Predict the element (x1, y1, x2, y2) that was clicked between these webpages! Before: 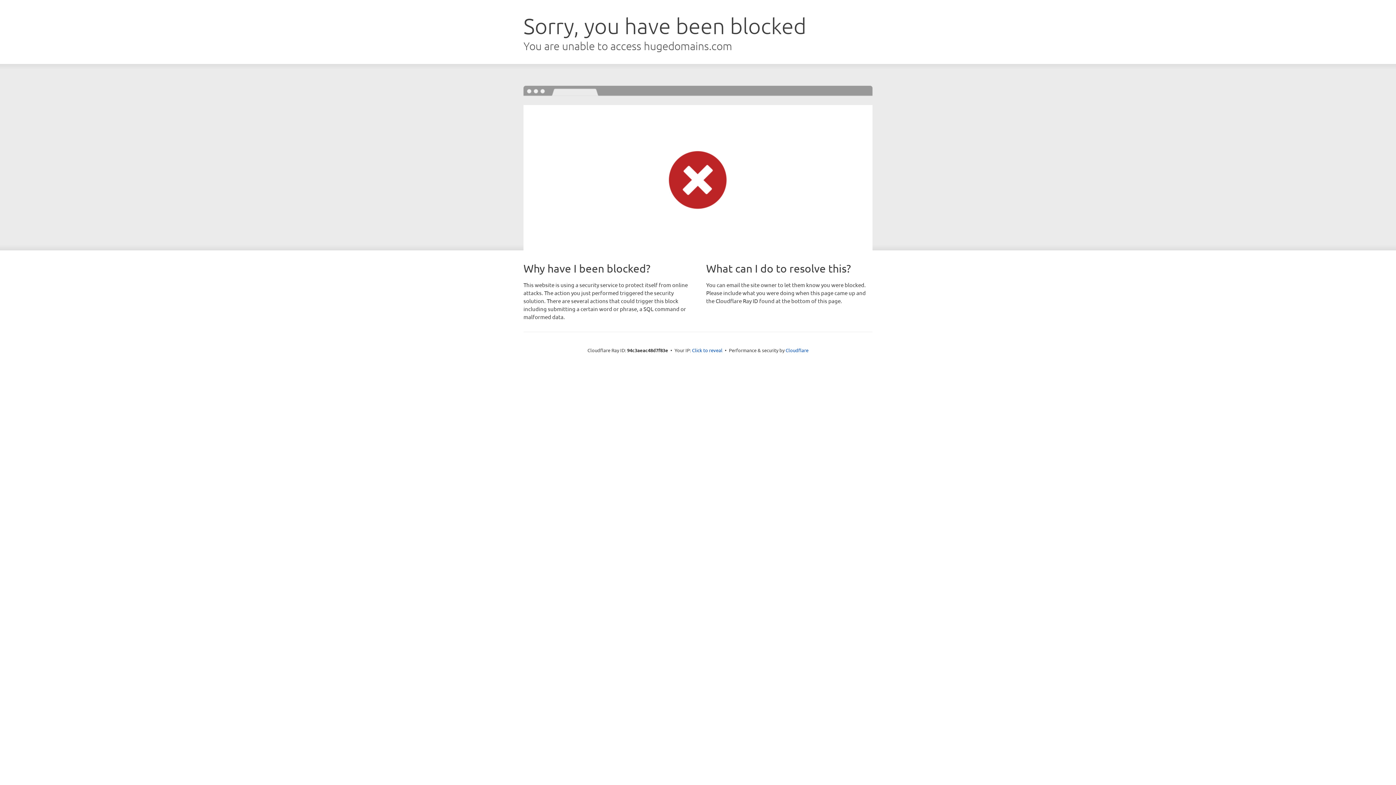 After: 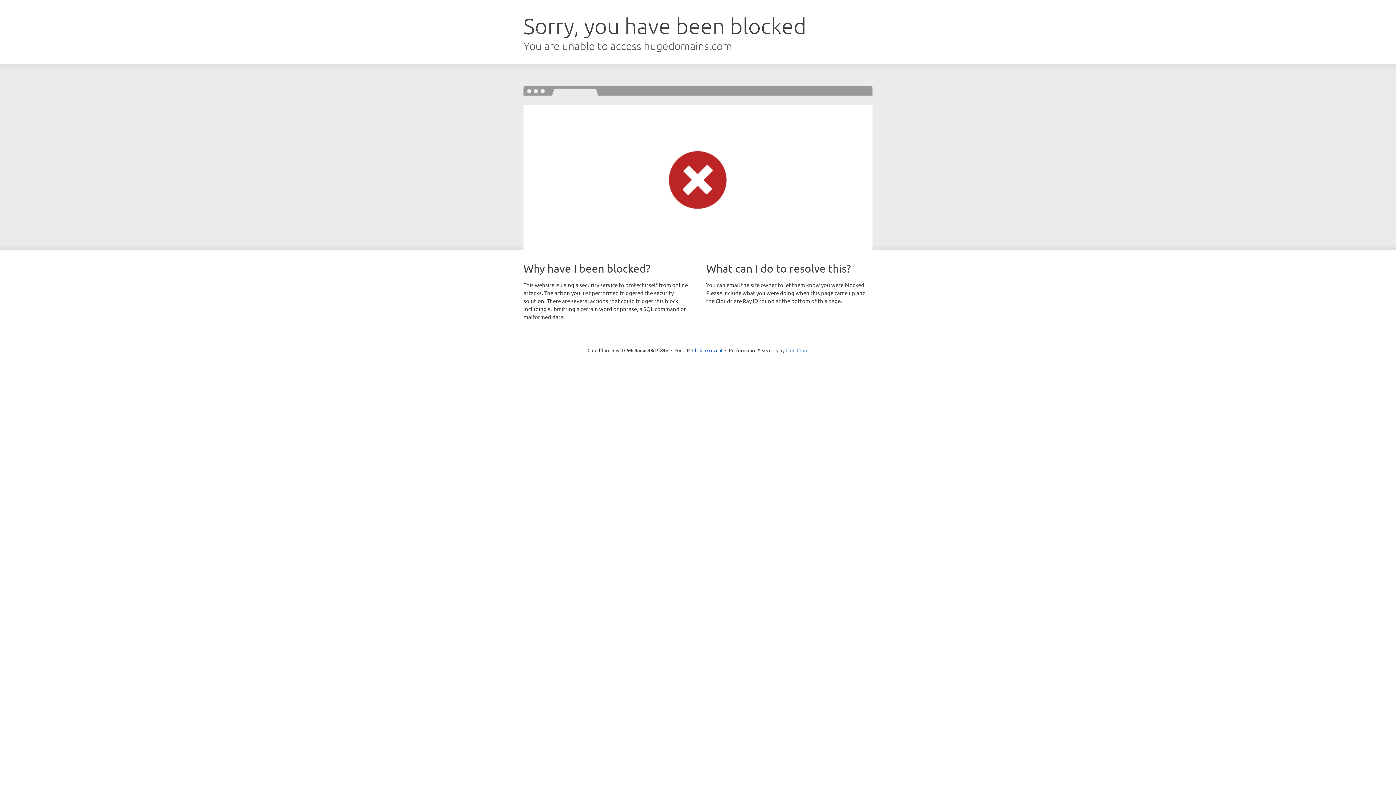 Action: label: Cloudflare bbox: (785, 347, 808, 353)